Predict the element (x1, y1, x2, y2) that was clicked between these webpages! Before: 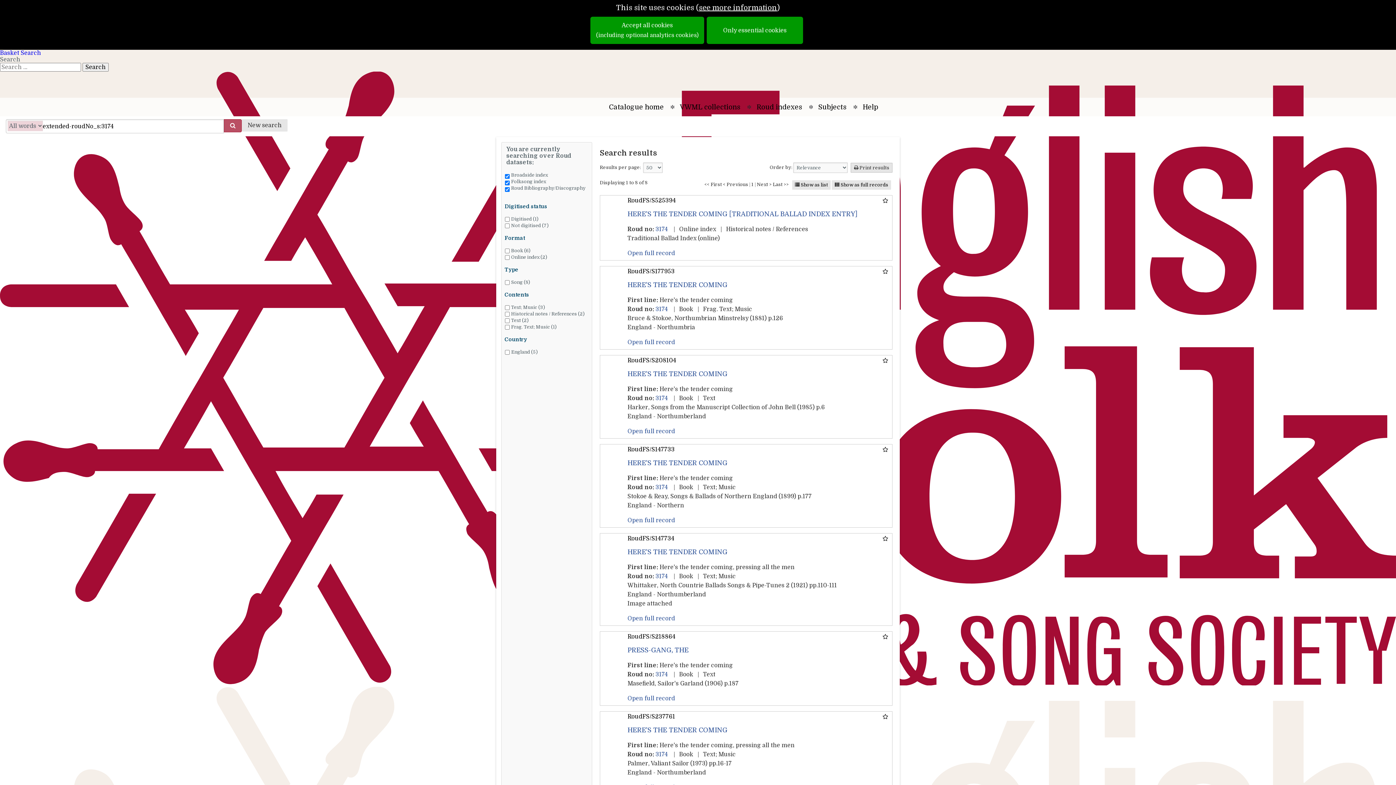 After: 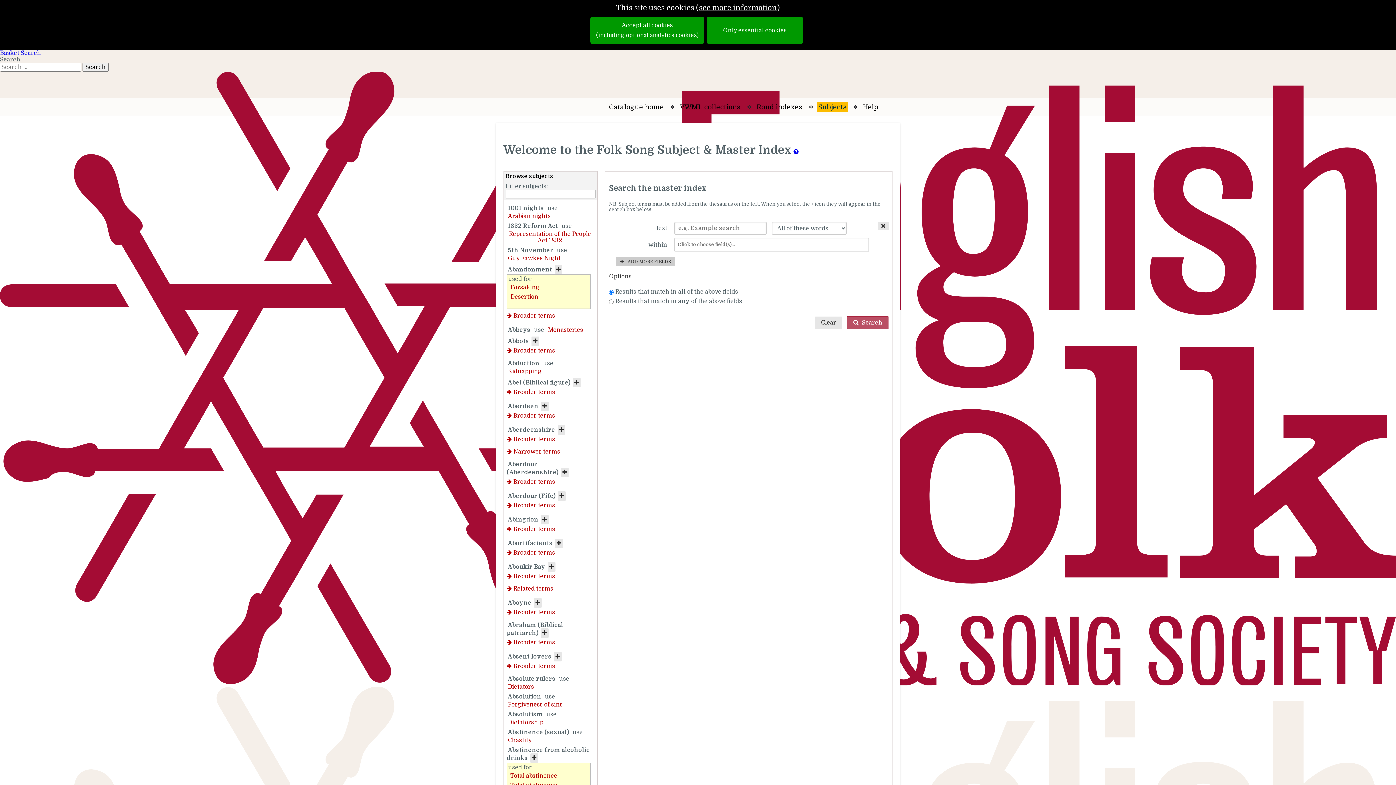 Action: label: Subjects bbox: (817, 101, 848, 112)